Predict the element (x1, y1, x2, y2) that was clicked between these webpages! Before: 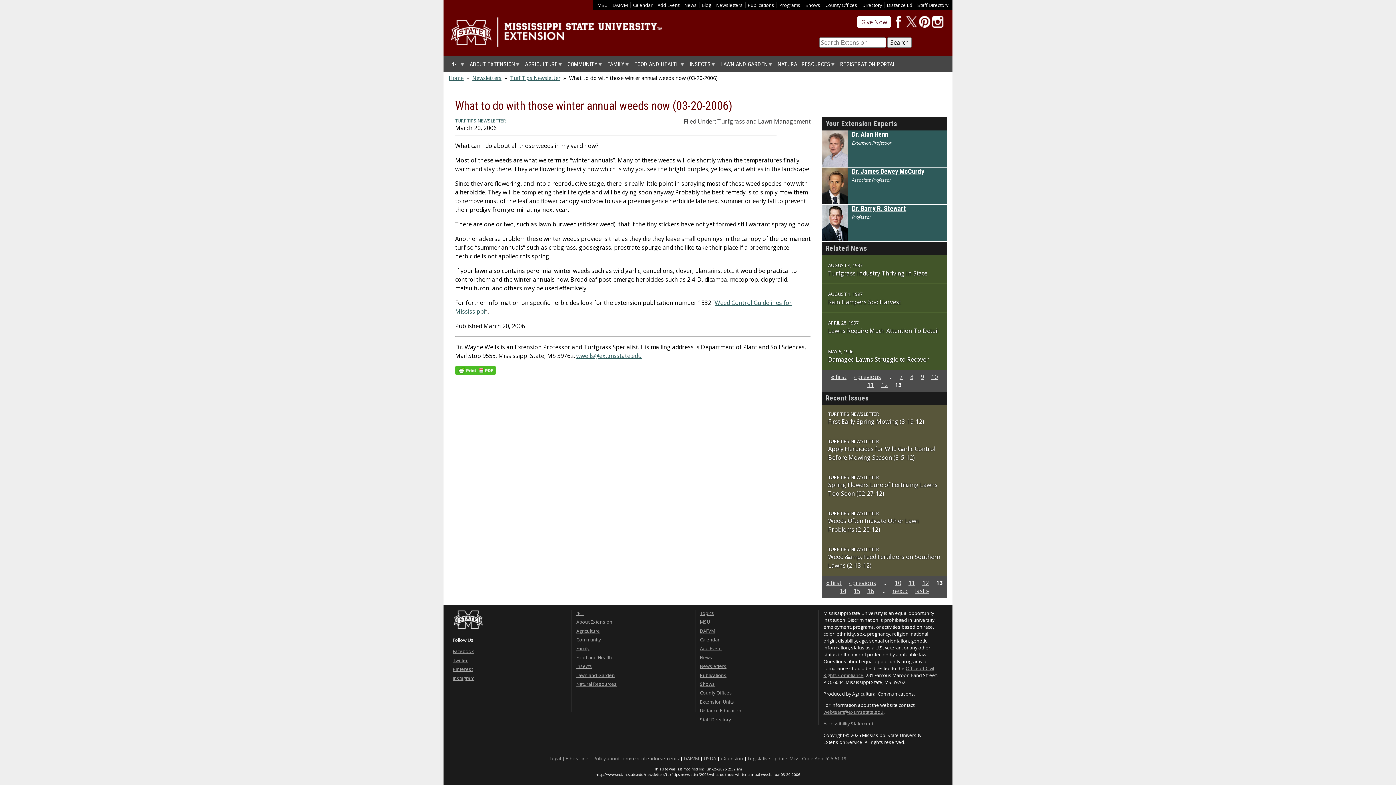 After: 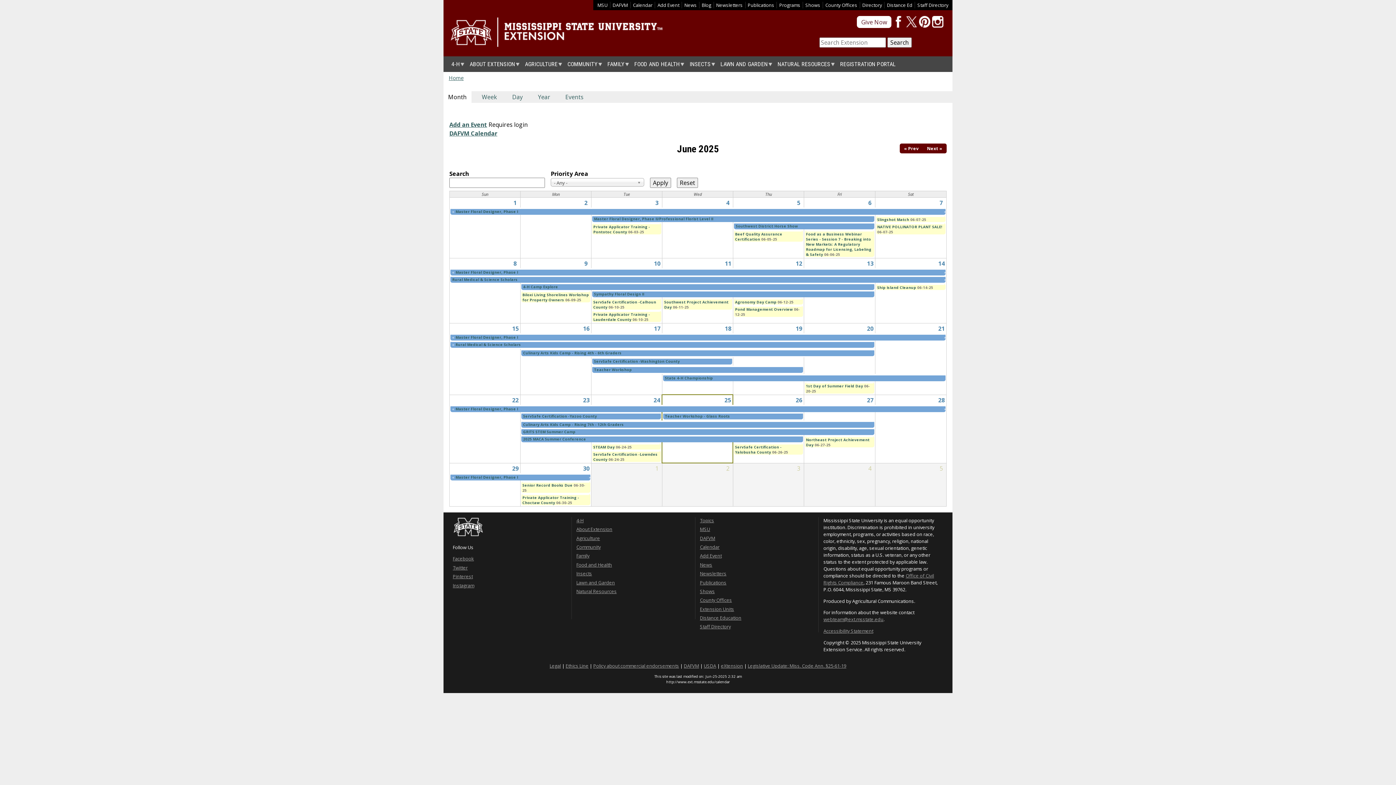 Action: label: Calendar bbox: (633, 1, 652, 8)